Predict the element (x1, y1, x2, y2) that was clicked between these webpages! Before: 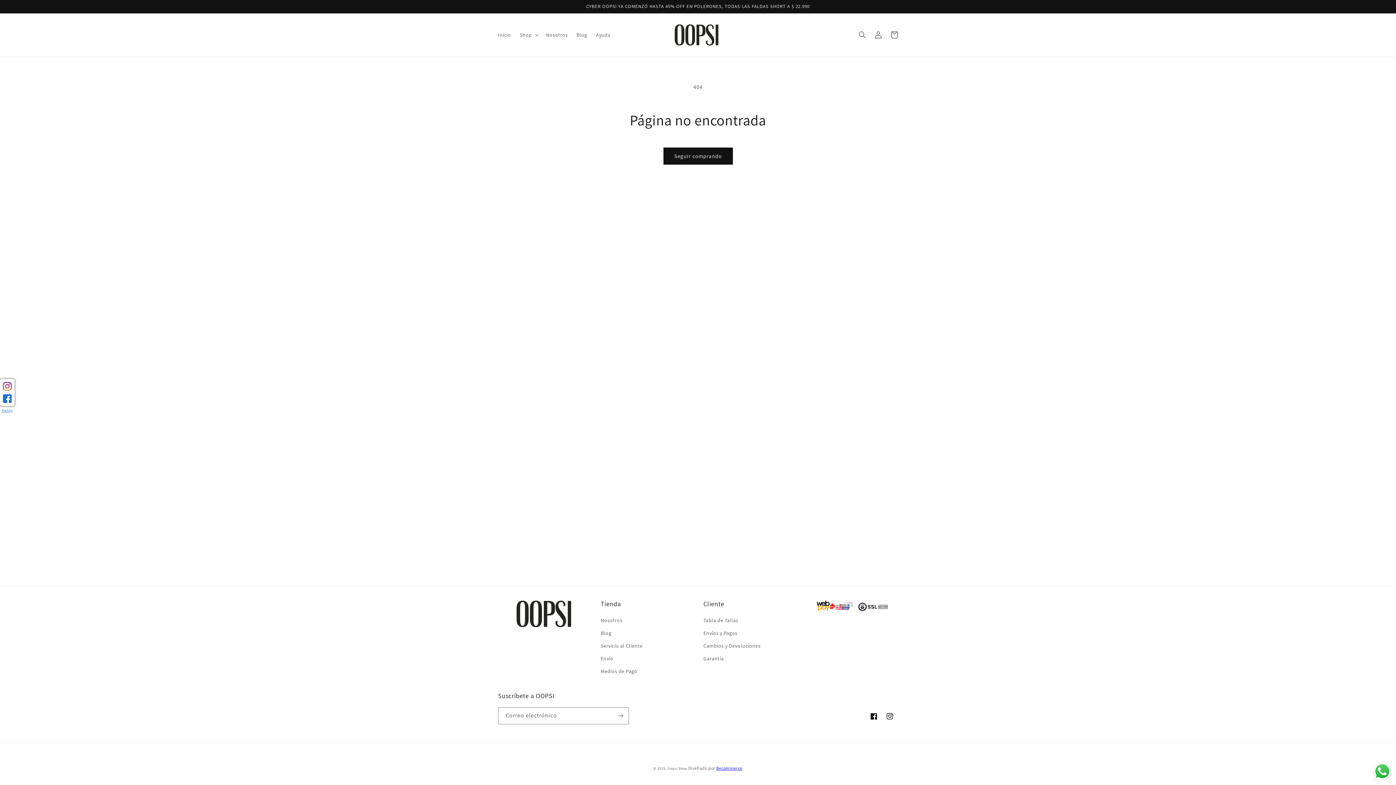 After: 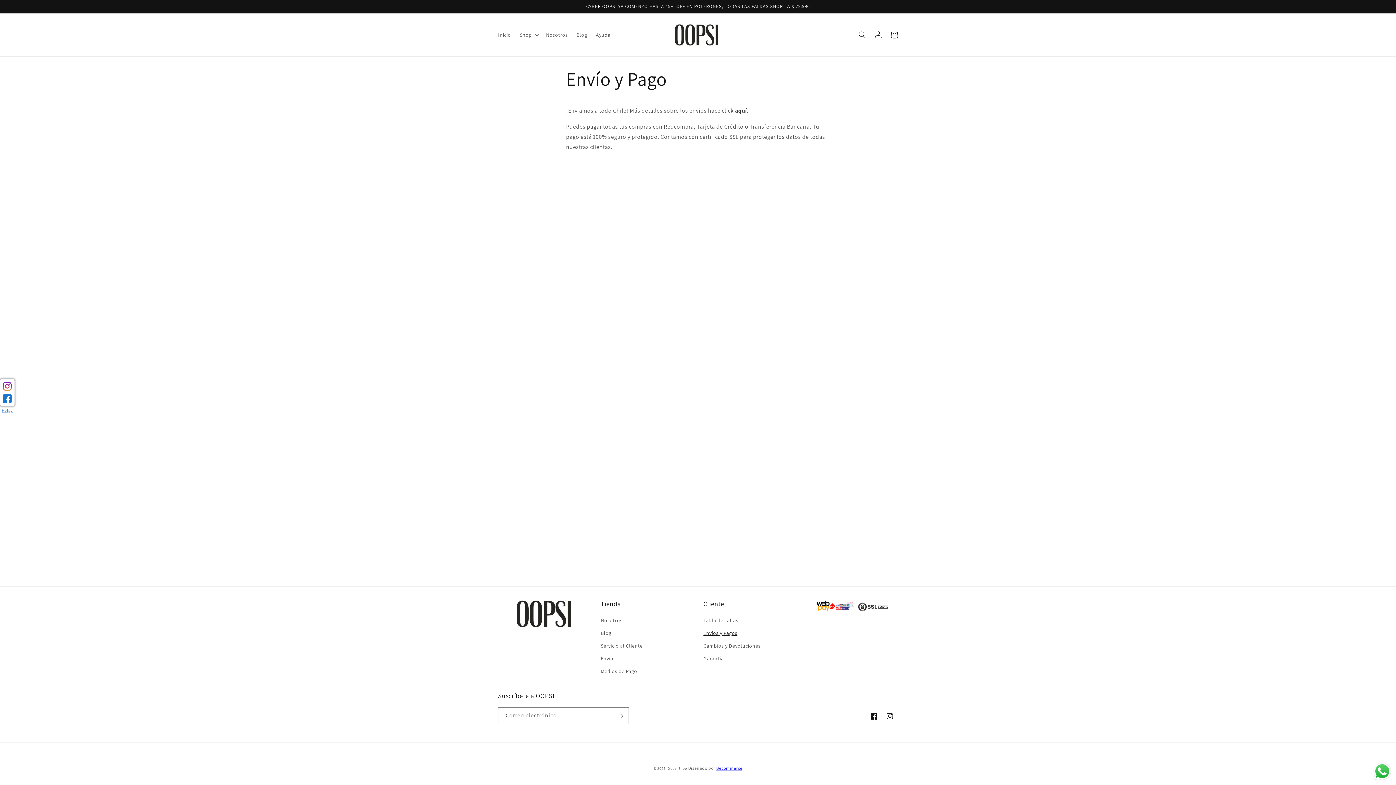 Action: label: Envíos y Pagos bbox: (703, 627, 737, 640)